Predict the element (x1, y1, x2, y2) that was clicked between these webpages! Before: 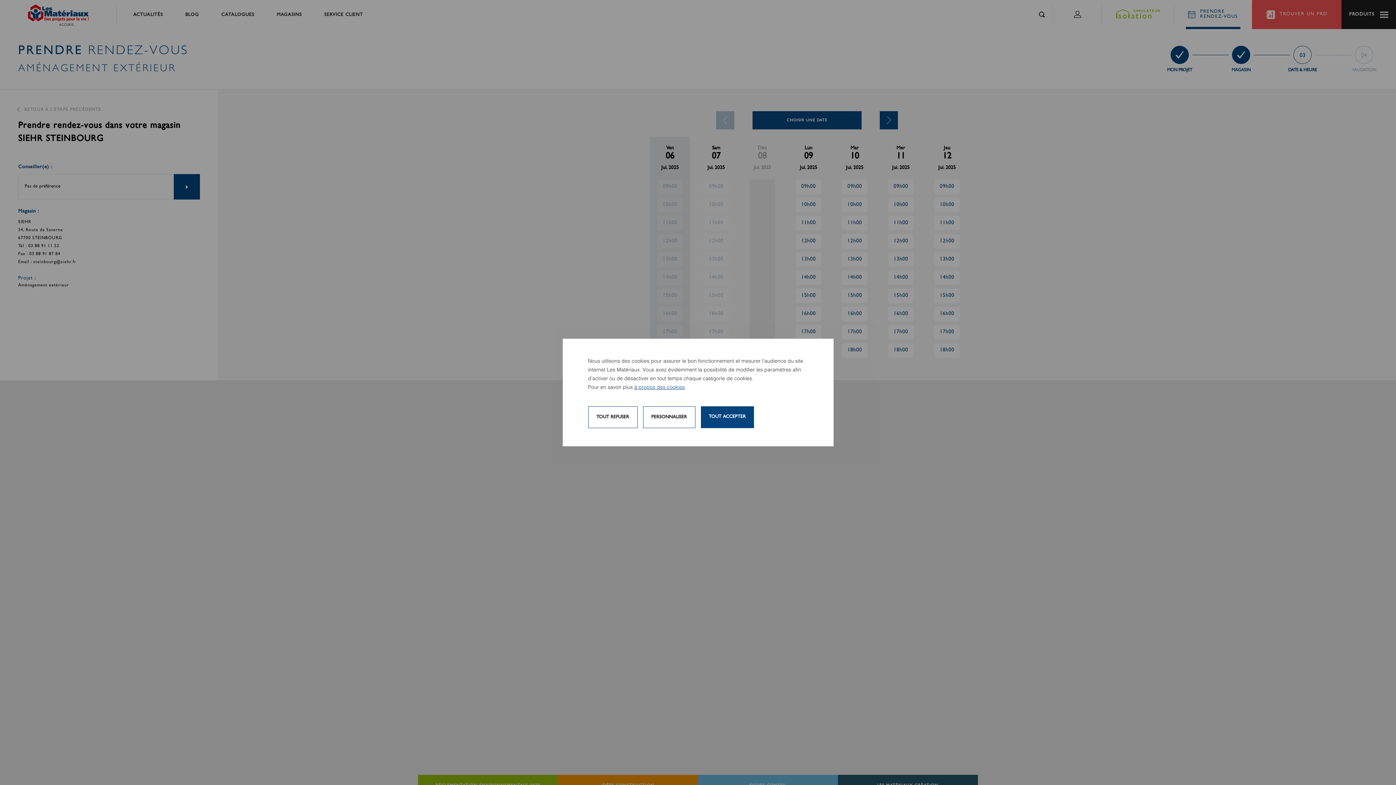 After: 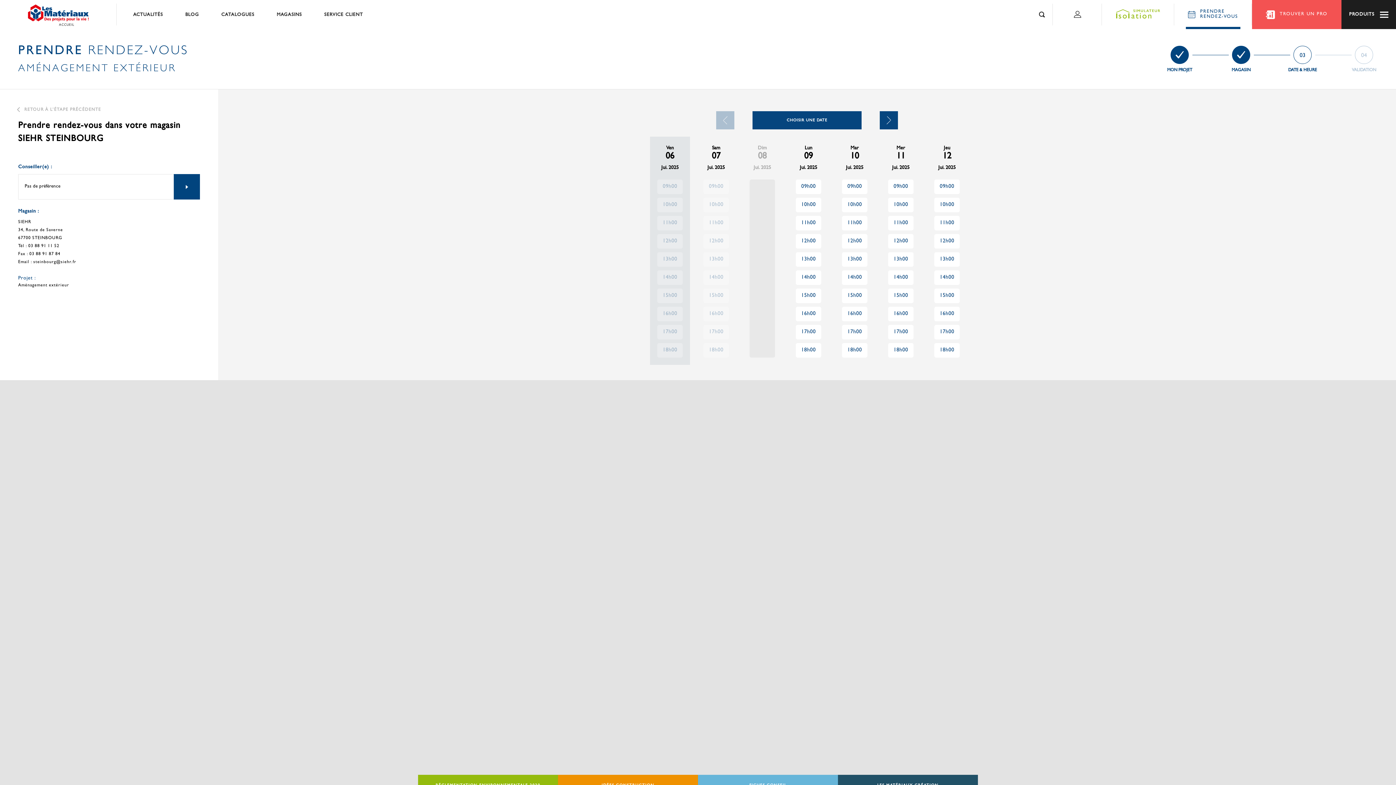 Action: label: TOUT ACCEPTER bbox: (700, 406, 754, 428)